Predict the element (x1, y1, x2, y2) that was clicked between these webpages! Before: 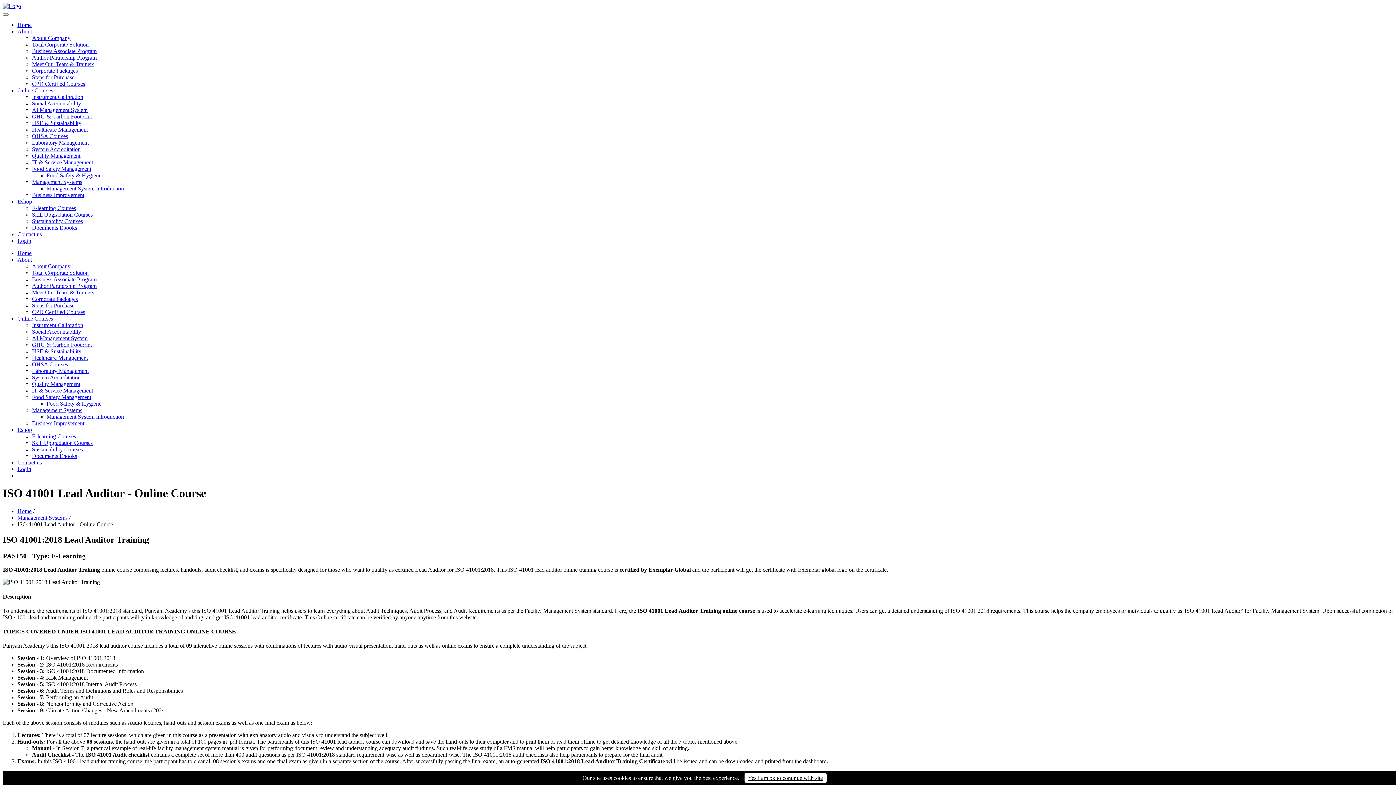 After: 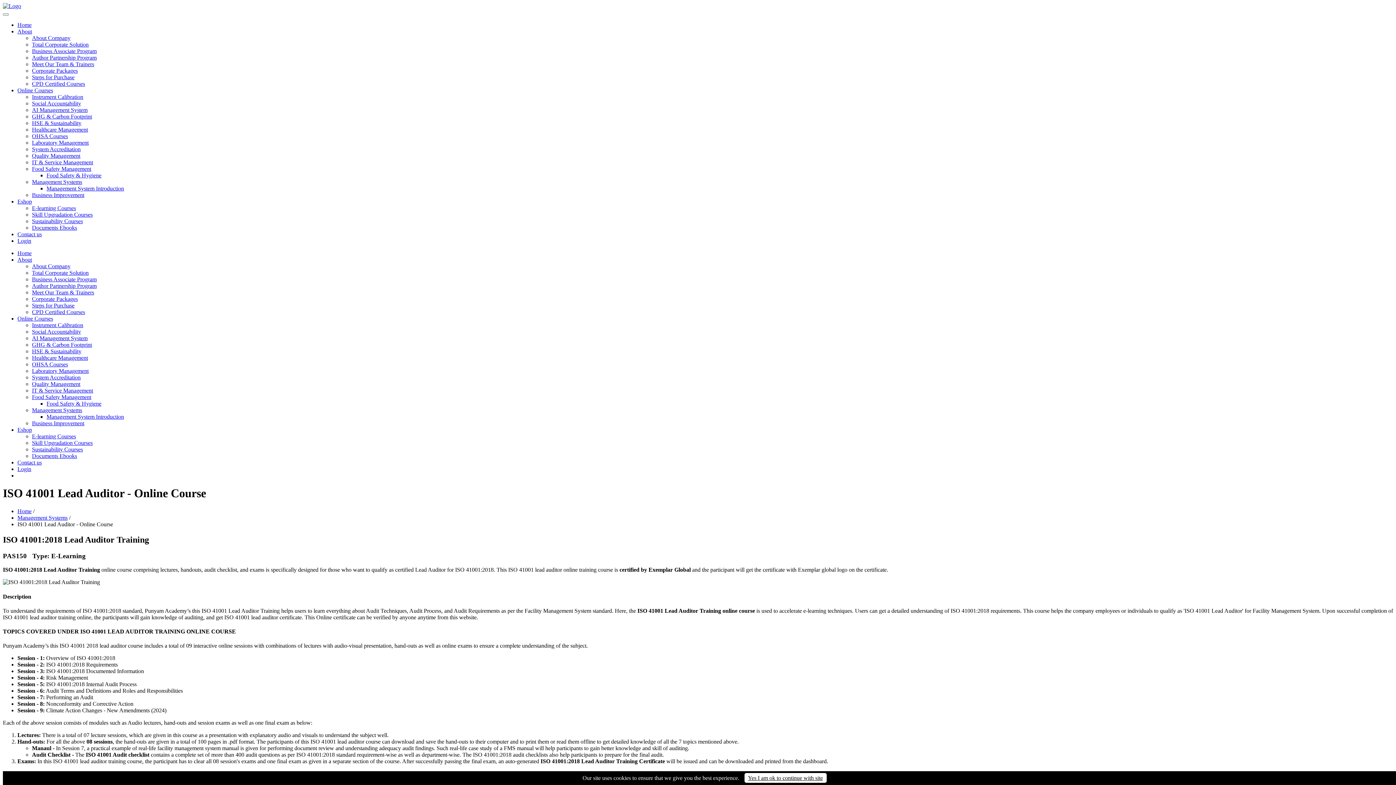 Action: label: About bbox: (17, 256, 32, 262)